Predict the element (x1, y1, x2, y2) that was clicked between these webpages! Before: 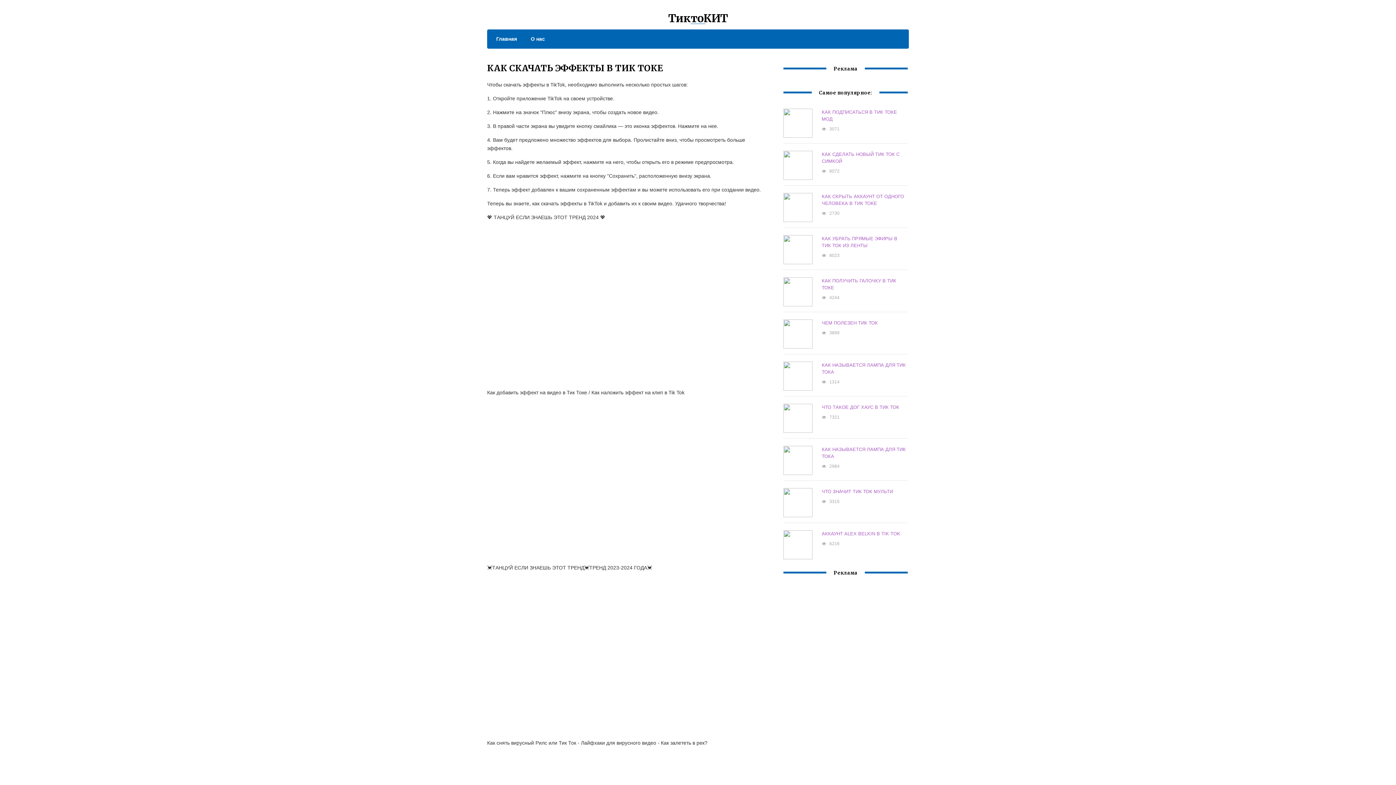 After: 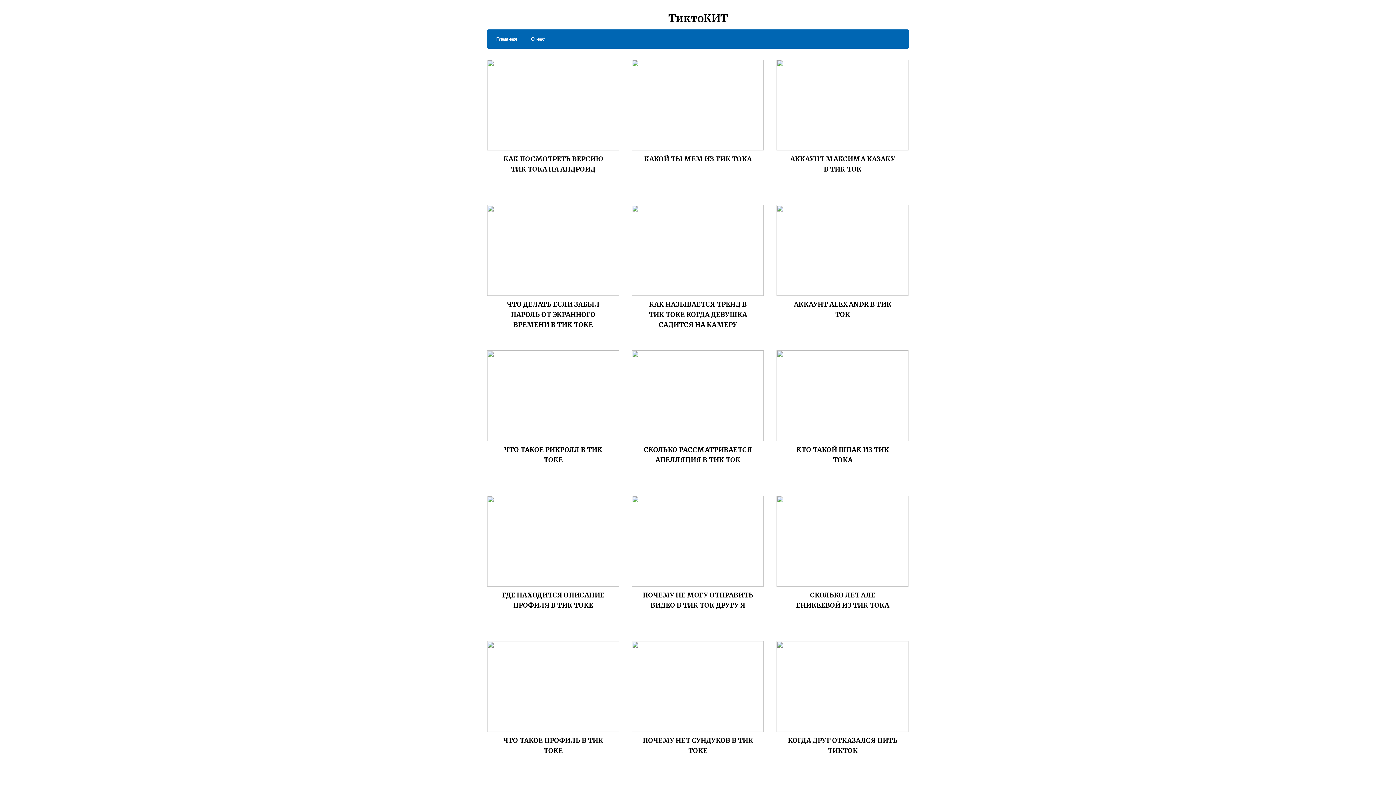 Action: label: Главная bbox: (489, 34, 517, 43)